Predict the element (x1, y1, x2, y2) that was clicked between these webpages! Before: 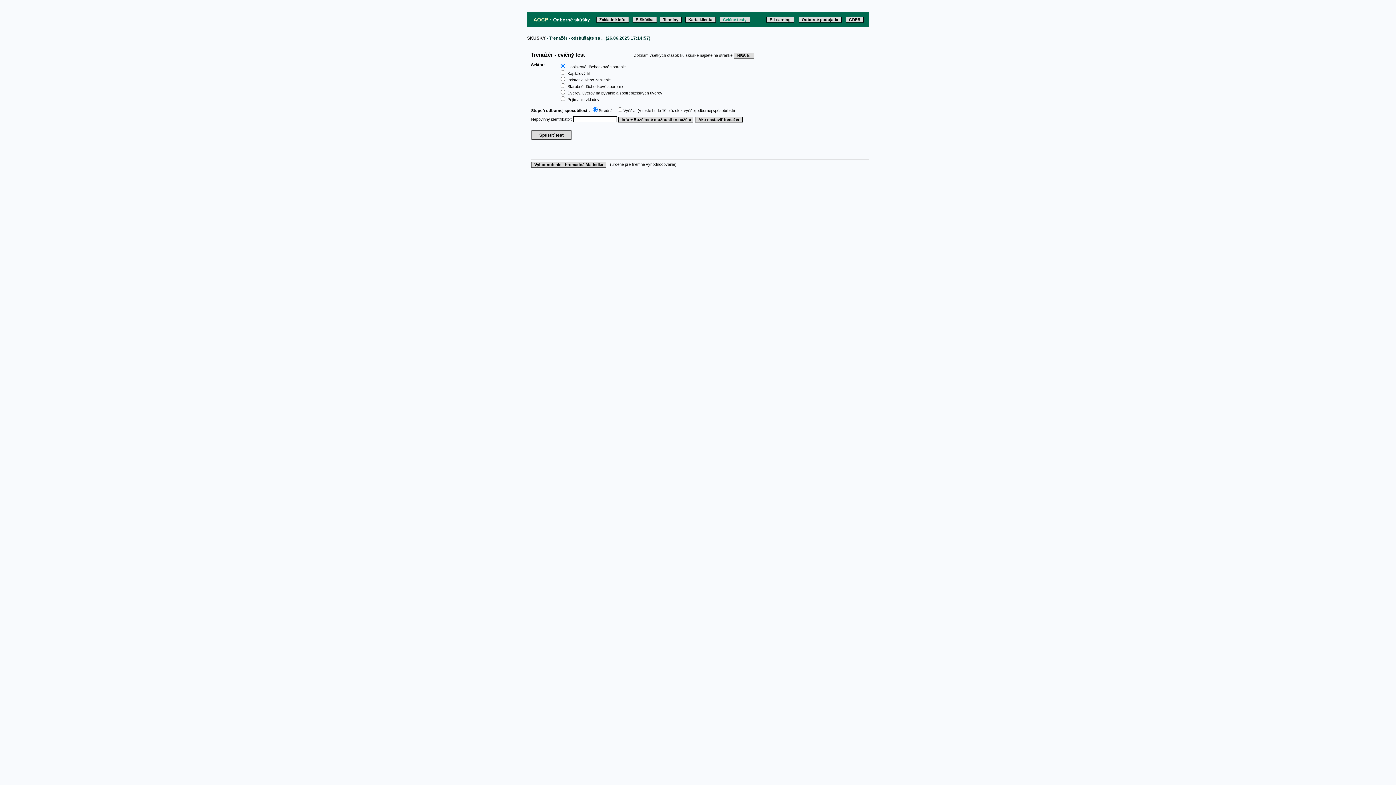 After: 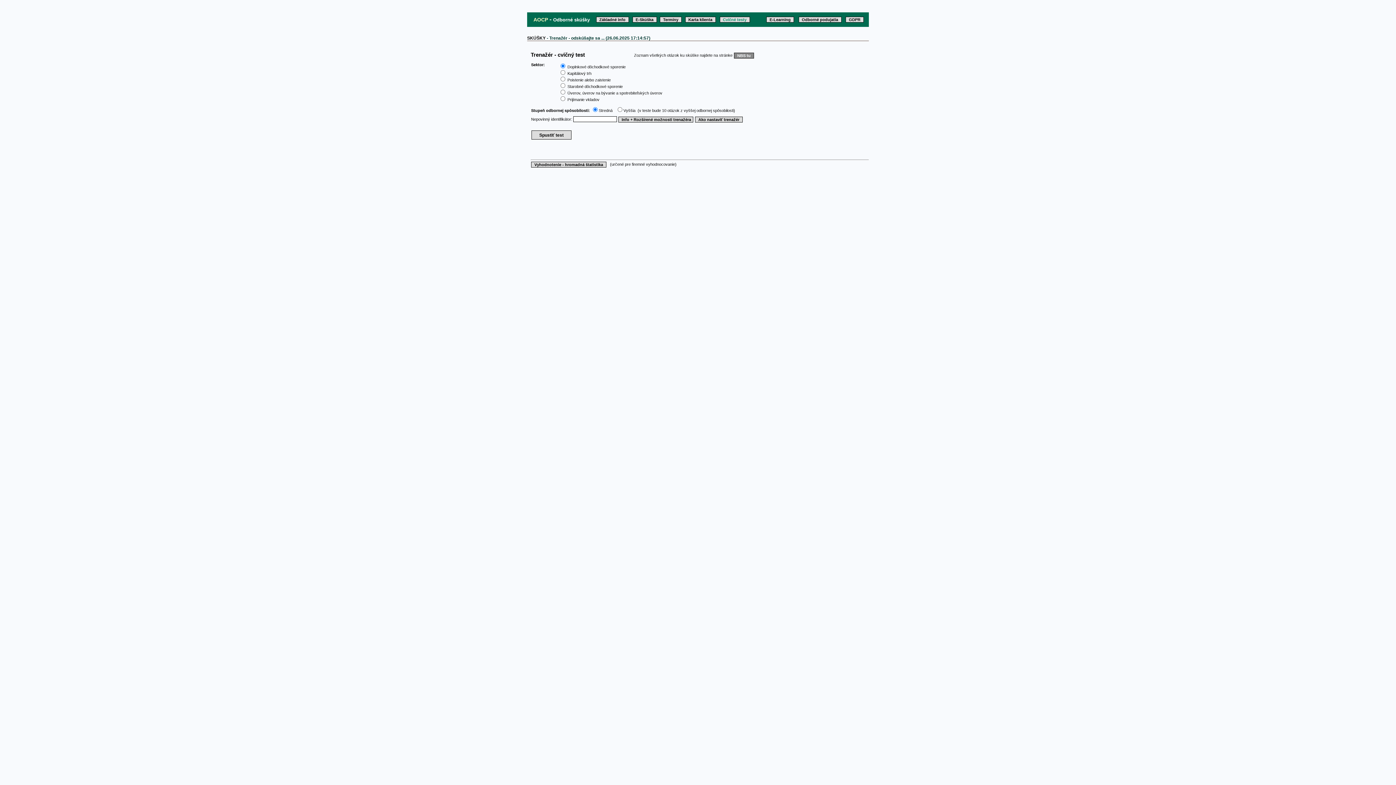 Action: bbox: (734, 52, 754, 58) label: NBS tu